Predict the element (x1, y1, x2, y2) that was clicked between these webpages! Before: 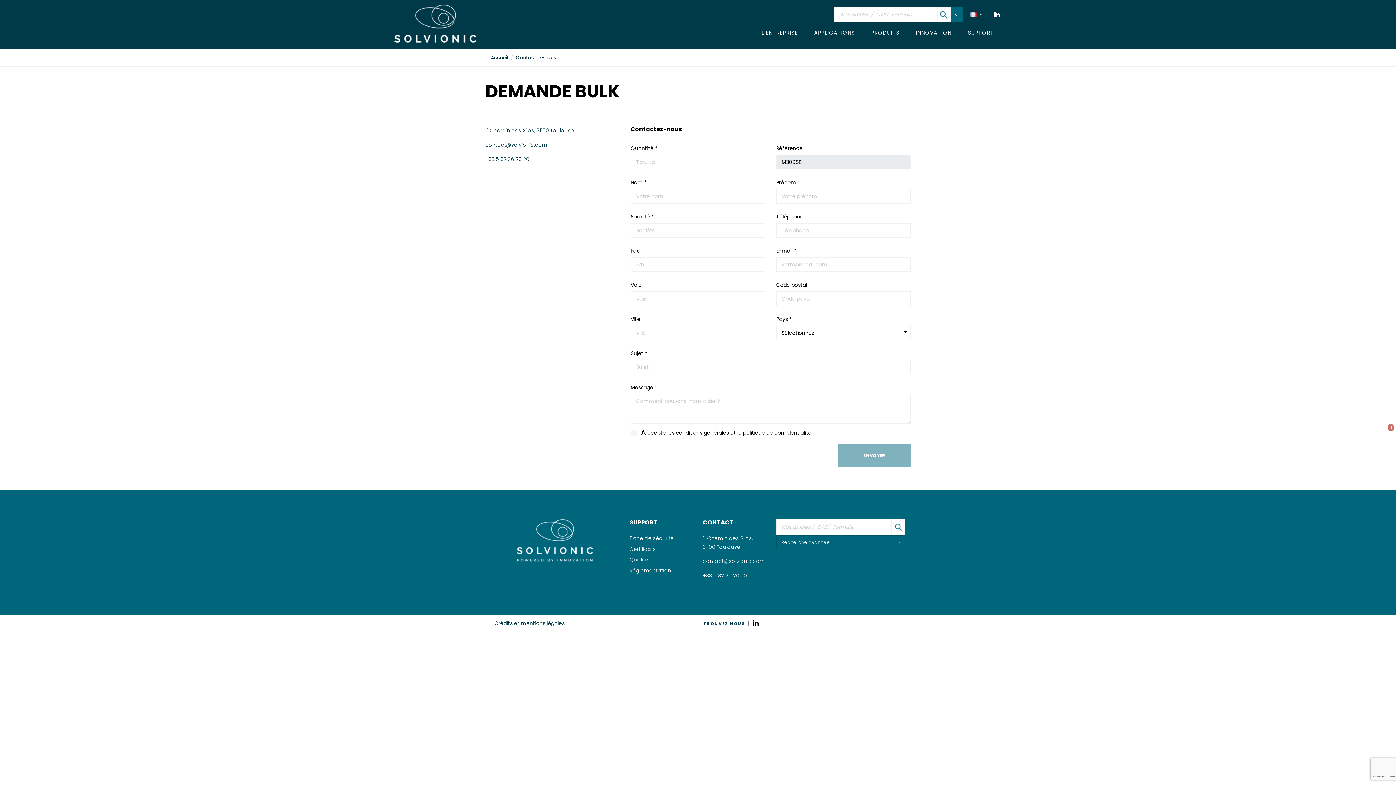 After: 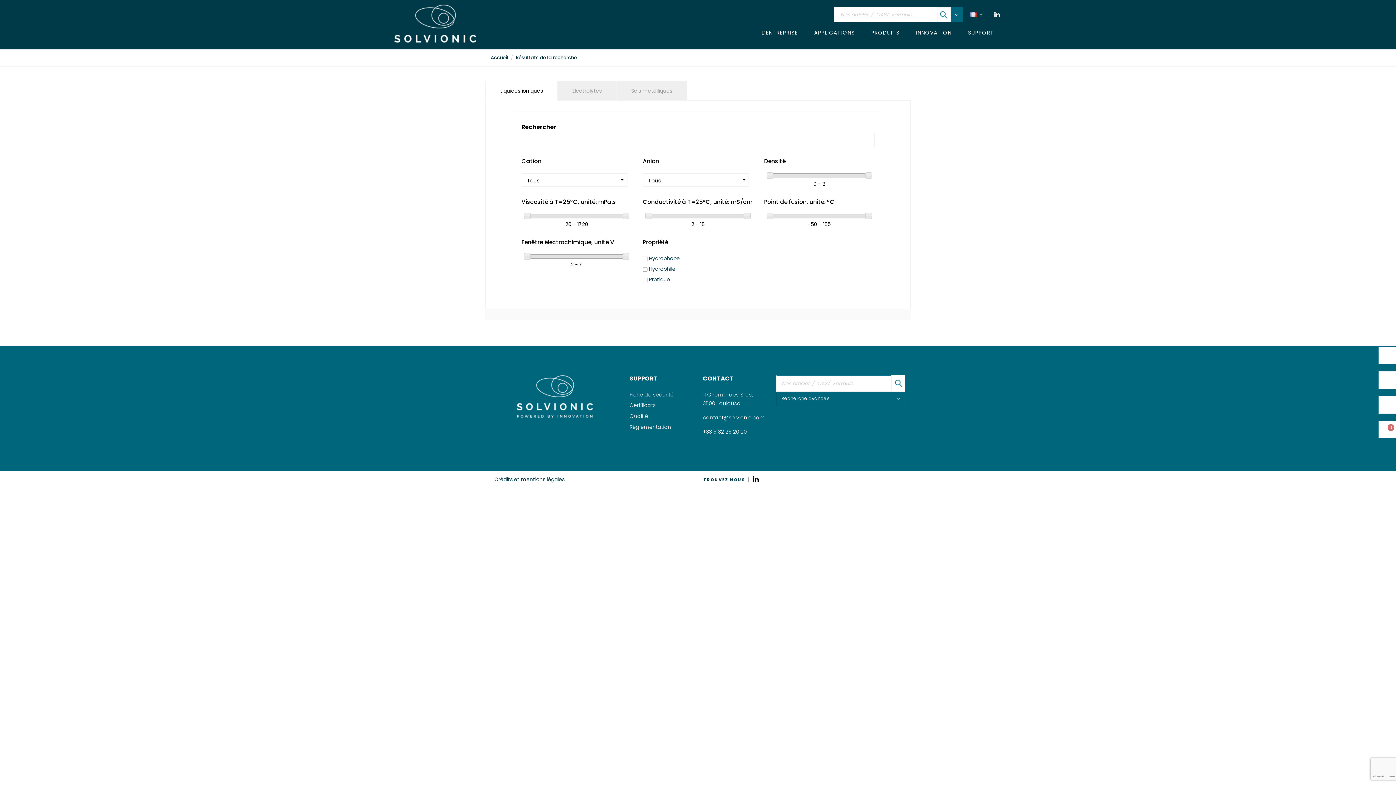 Action: bbox: (950, 7, 963, 22)